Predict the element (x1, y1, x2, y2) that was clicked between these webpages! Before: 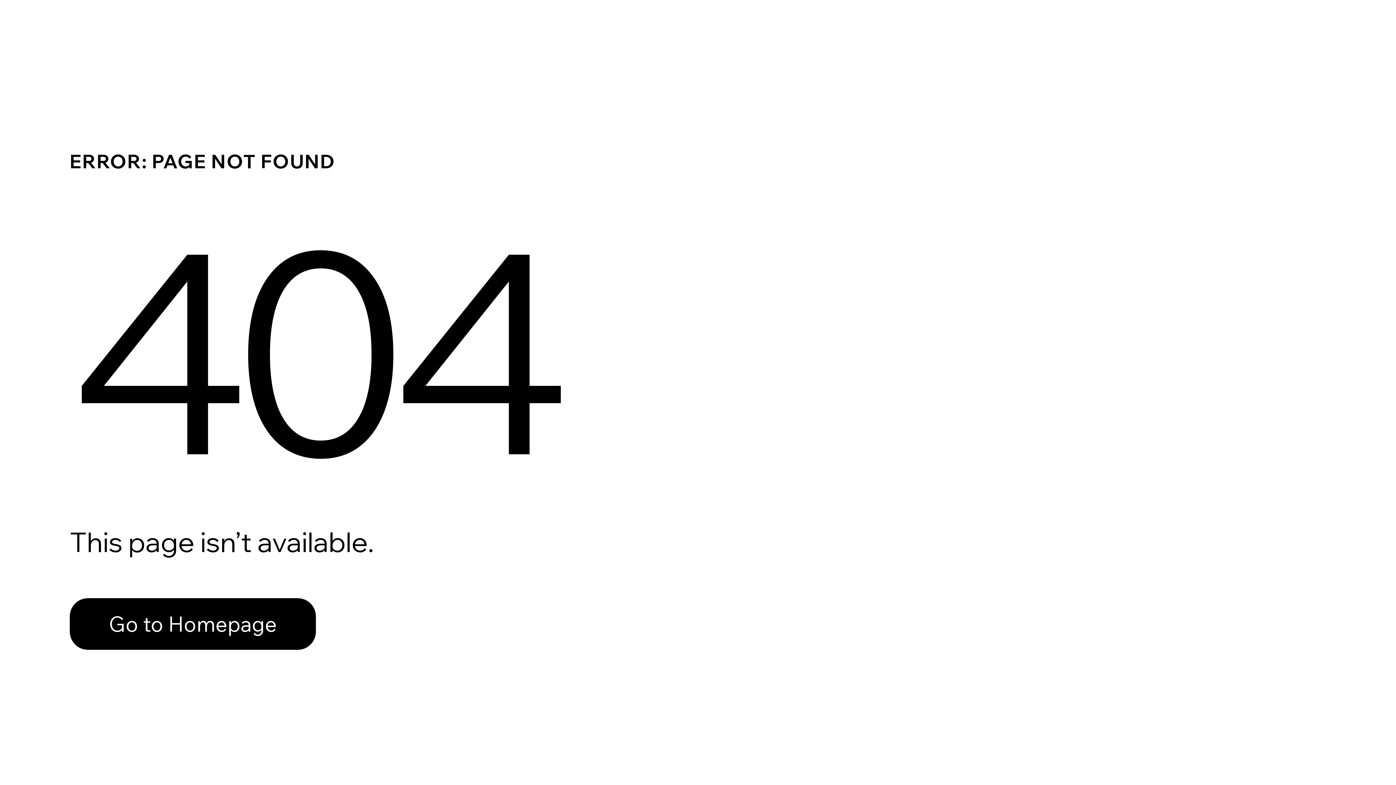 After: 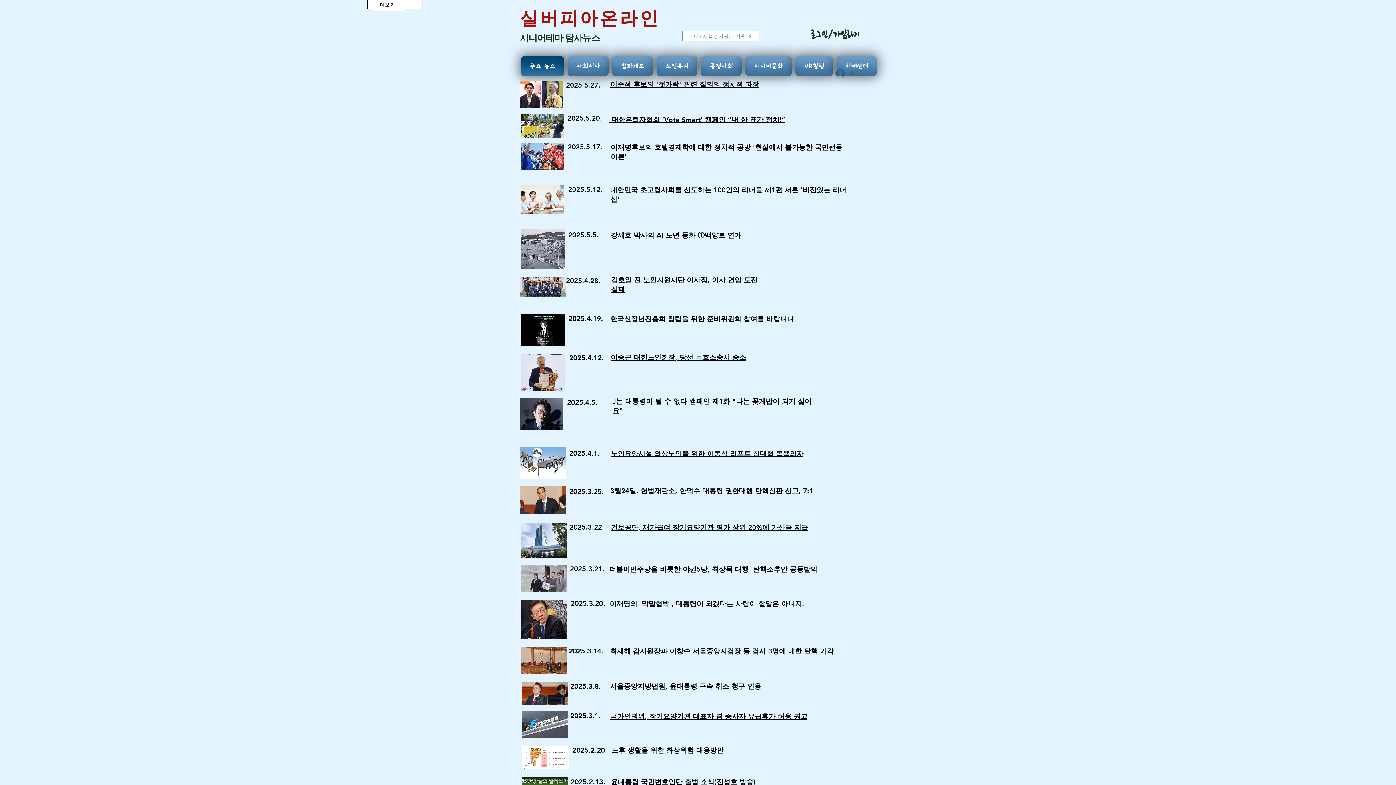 Action: bbox: (69, 582, 768, 659) label: Go to Homepage